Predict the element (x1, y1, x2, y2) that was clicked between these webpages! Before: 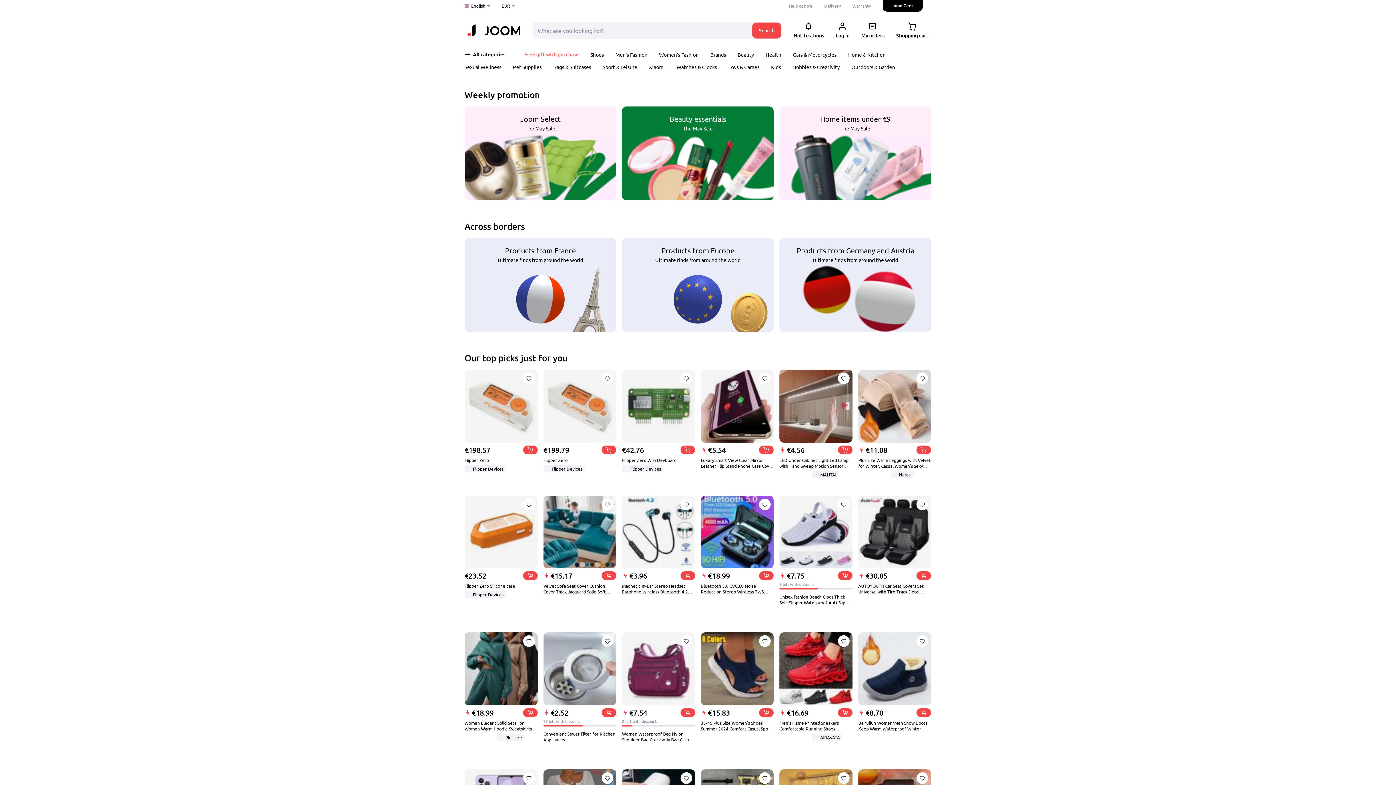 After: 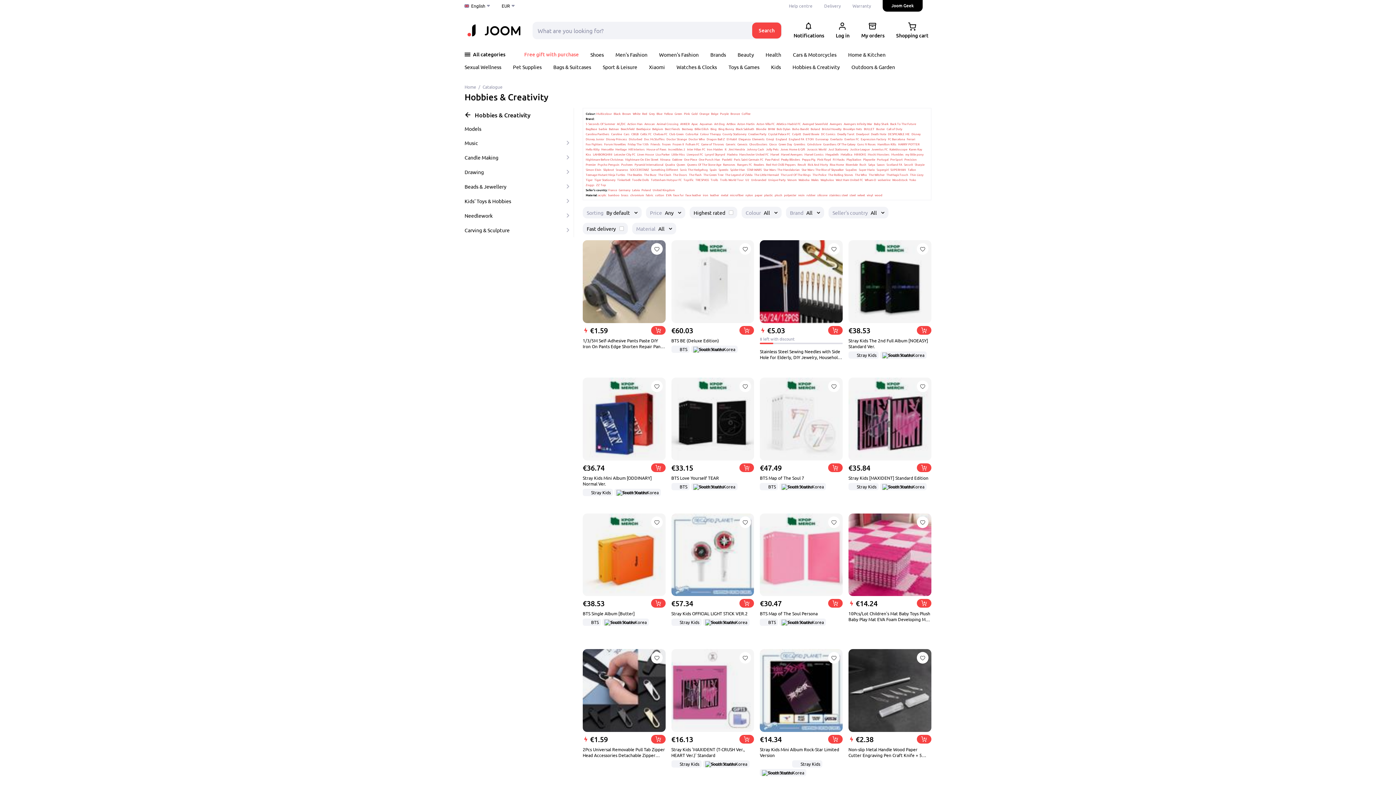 Action: label: Hobbies & Creativity bbox: (792, 63, 840, 70)